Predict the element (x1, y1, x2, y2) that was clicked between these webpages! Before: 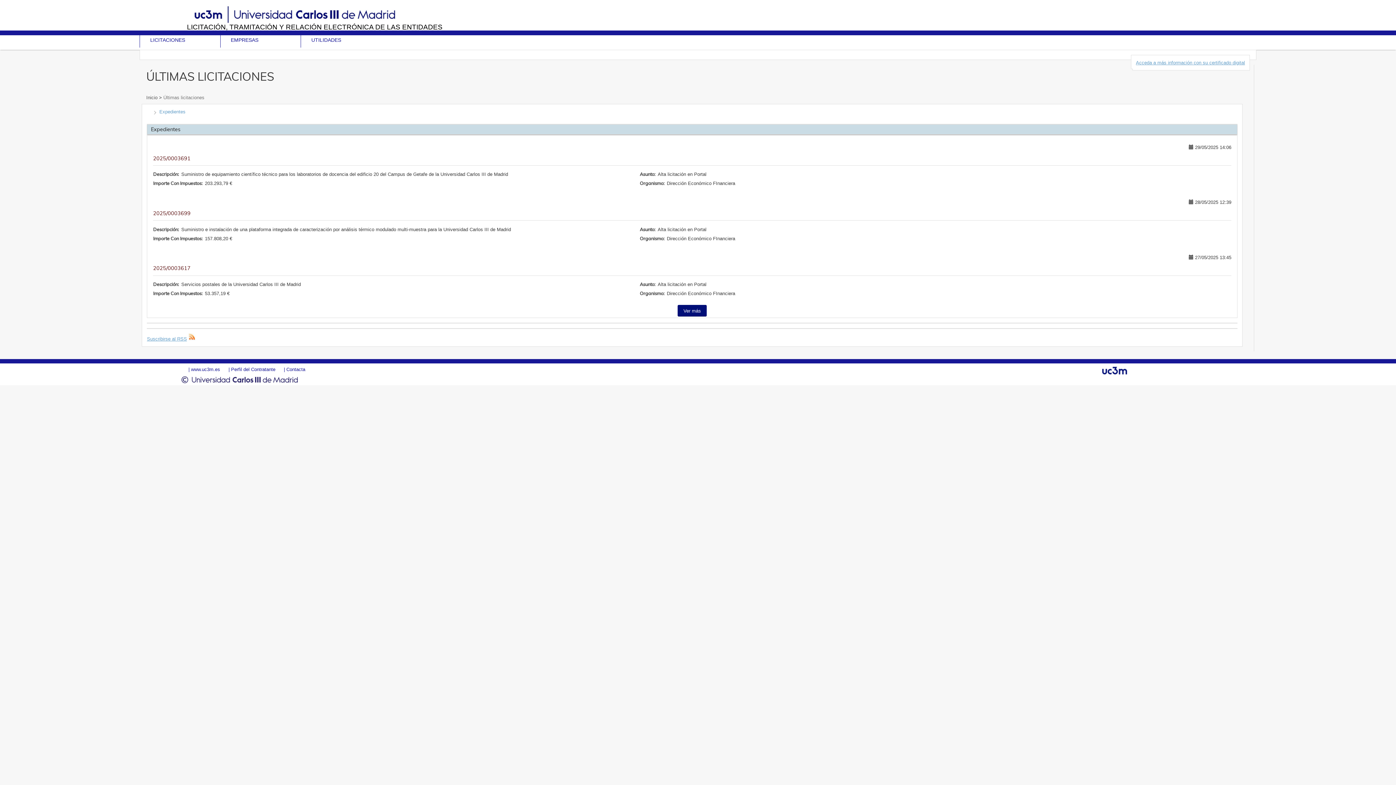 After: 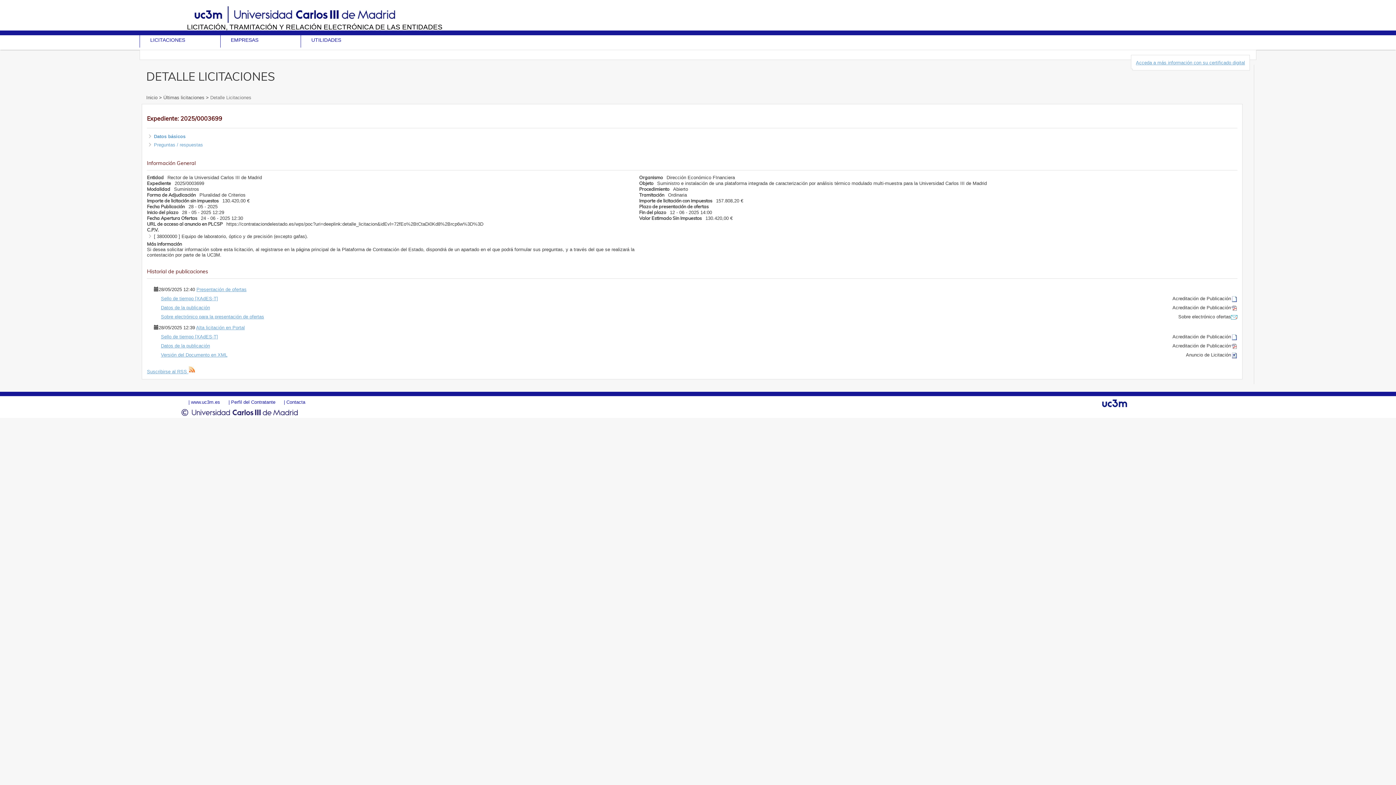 Action: bbox: (153, 210, 1231, 216) label: 2025/0003699